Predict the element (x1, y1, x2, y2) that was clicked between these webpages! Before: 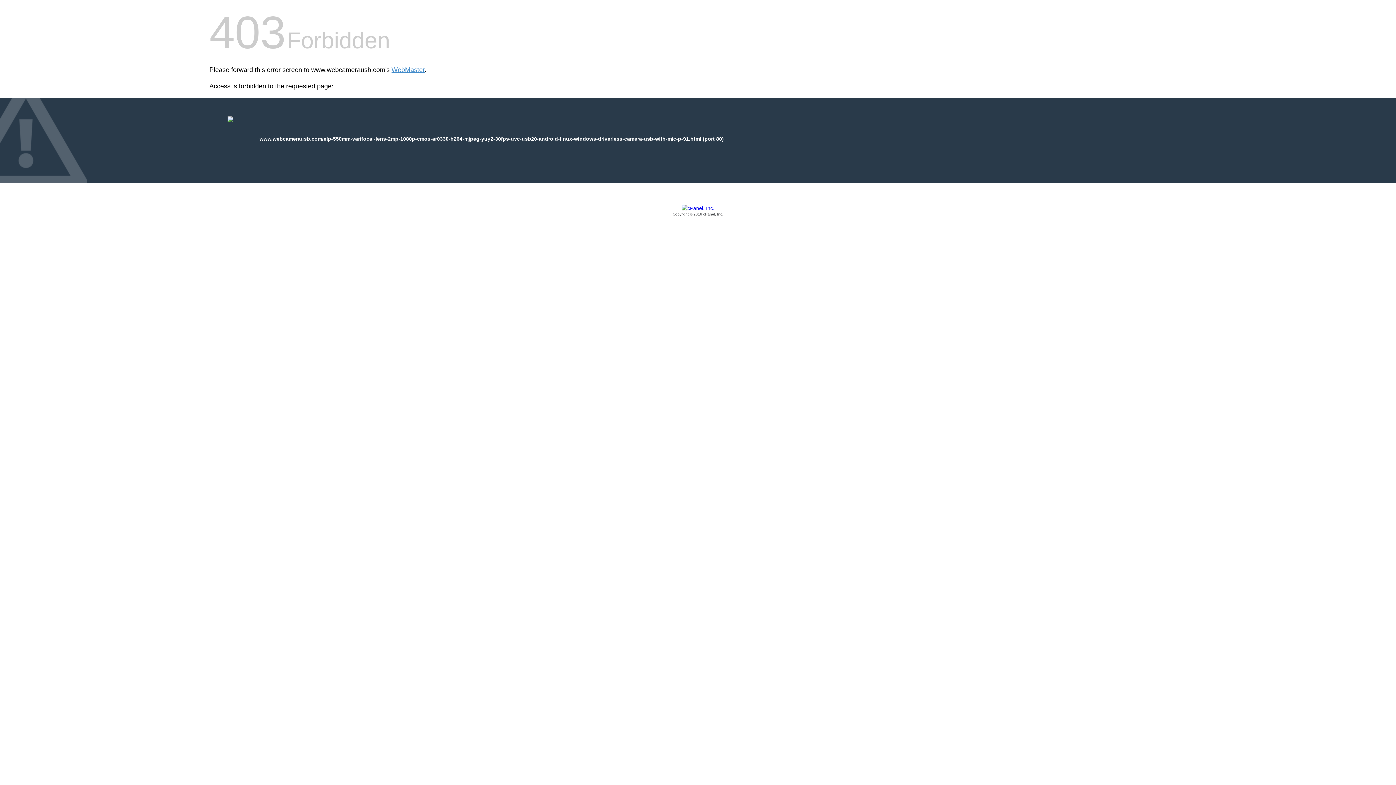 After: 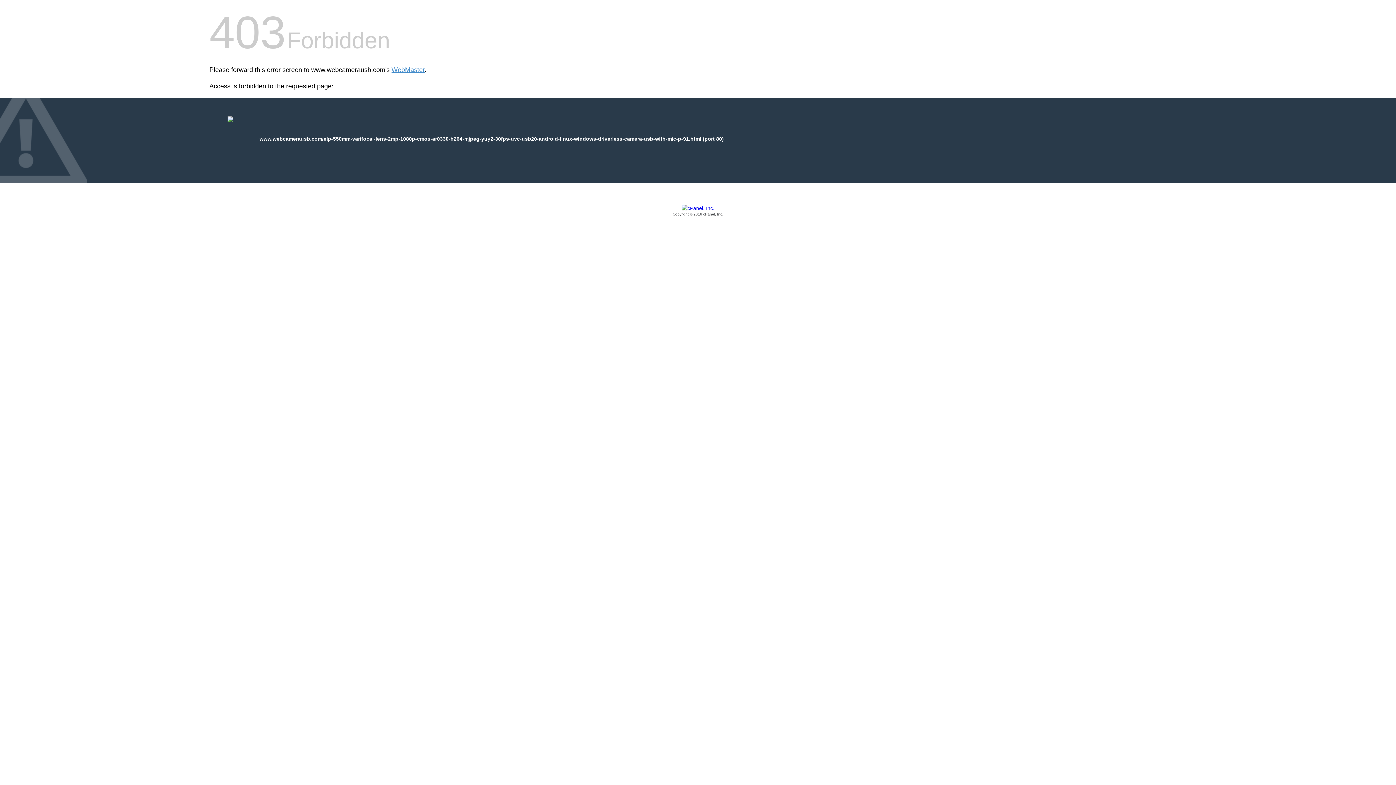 Action: bbox: (209, 205, 1186, 217) label: Copyright © 2016 cPanel, Inc.